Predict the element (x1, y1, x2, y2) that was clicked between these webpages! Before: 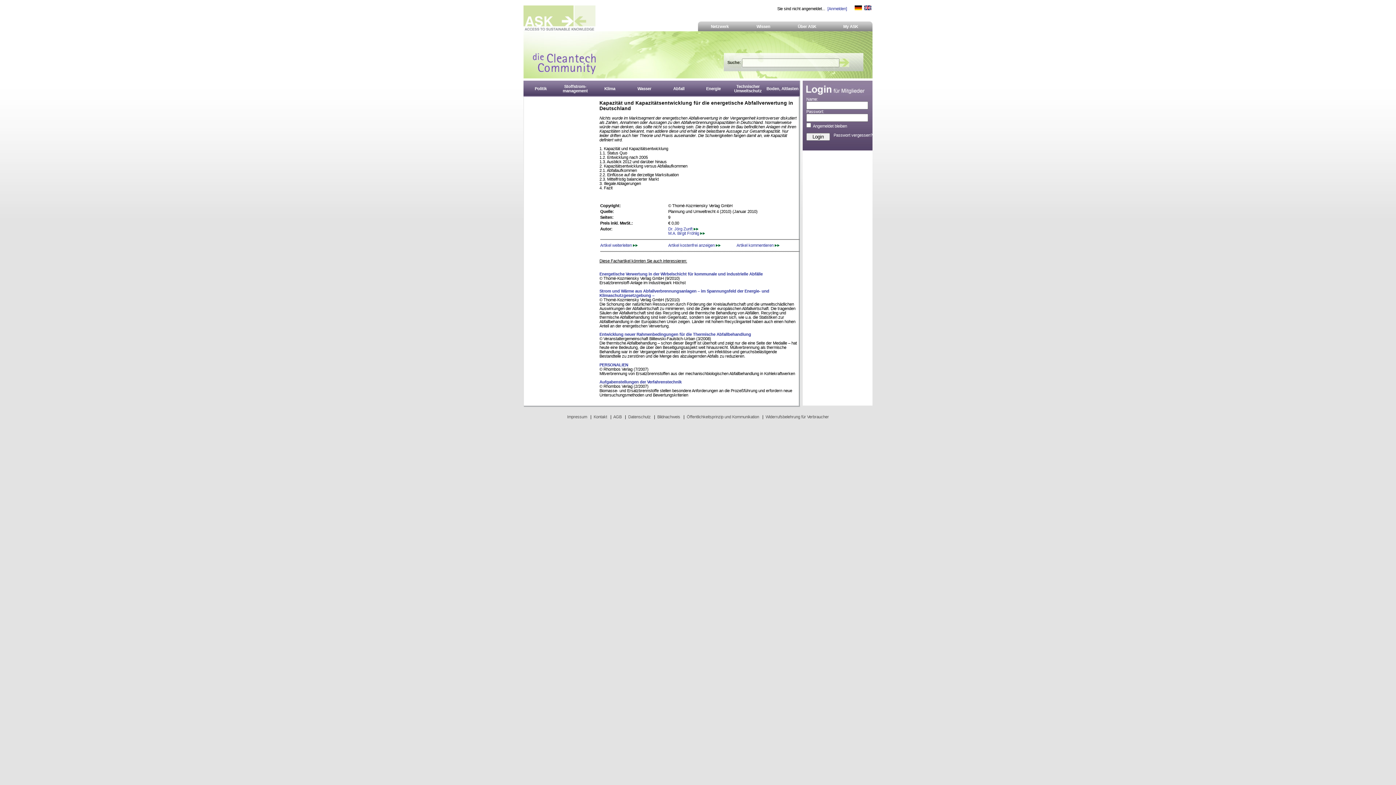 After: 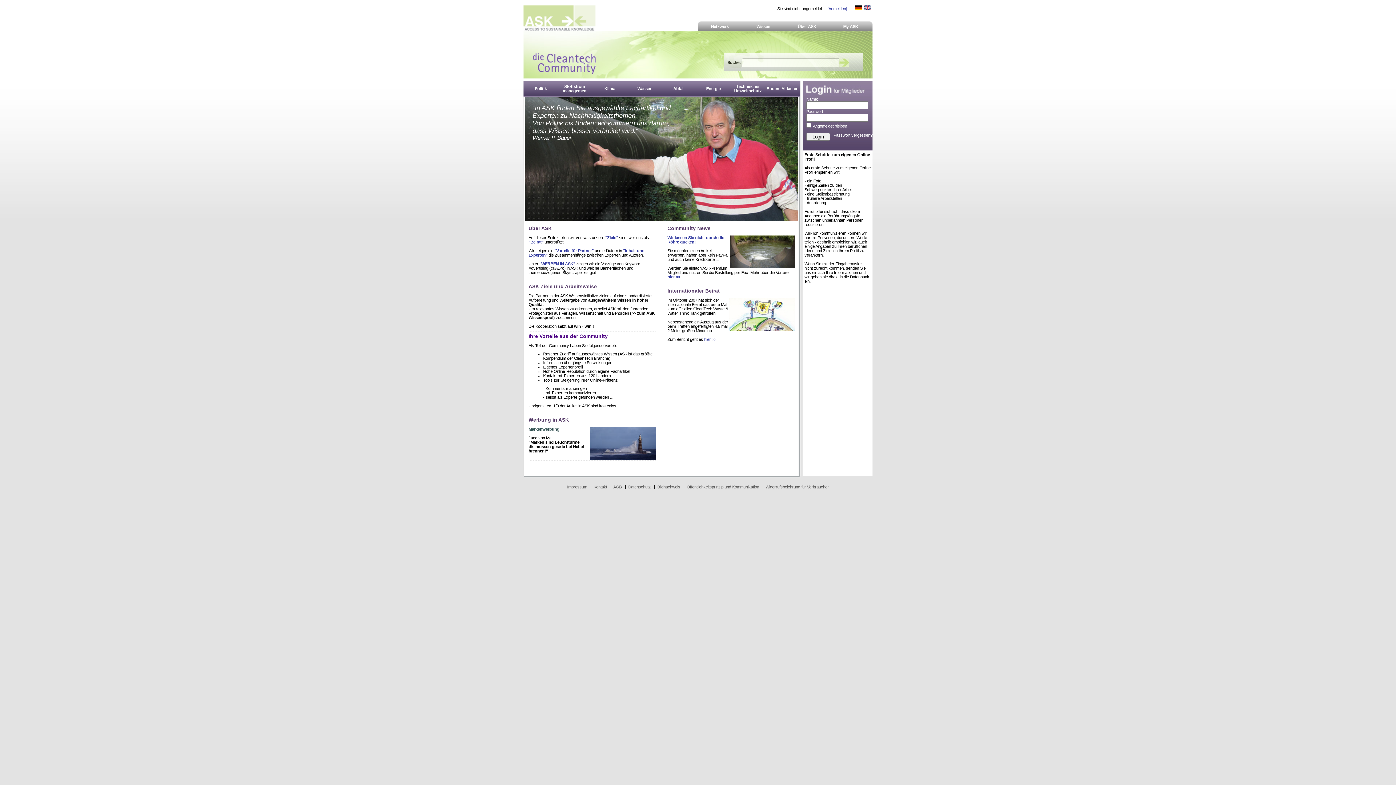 Action: label: Über ASK bbox: (785, 23, 829, 30)